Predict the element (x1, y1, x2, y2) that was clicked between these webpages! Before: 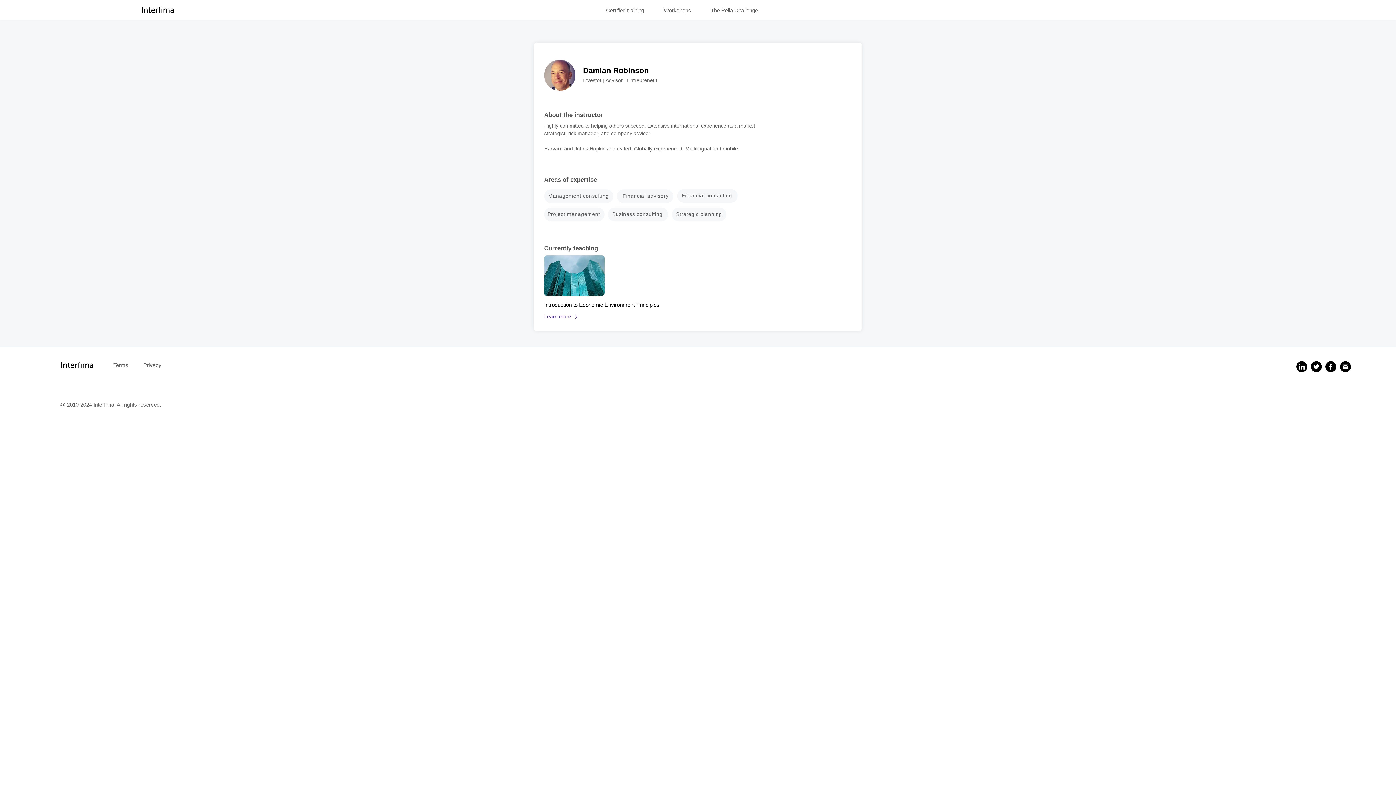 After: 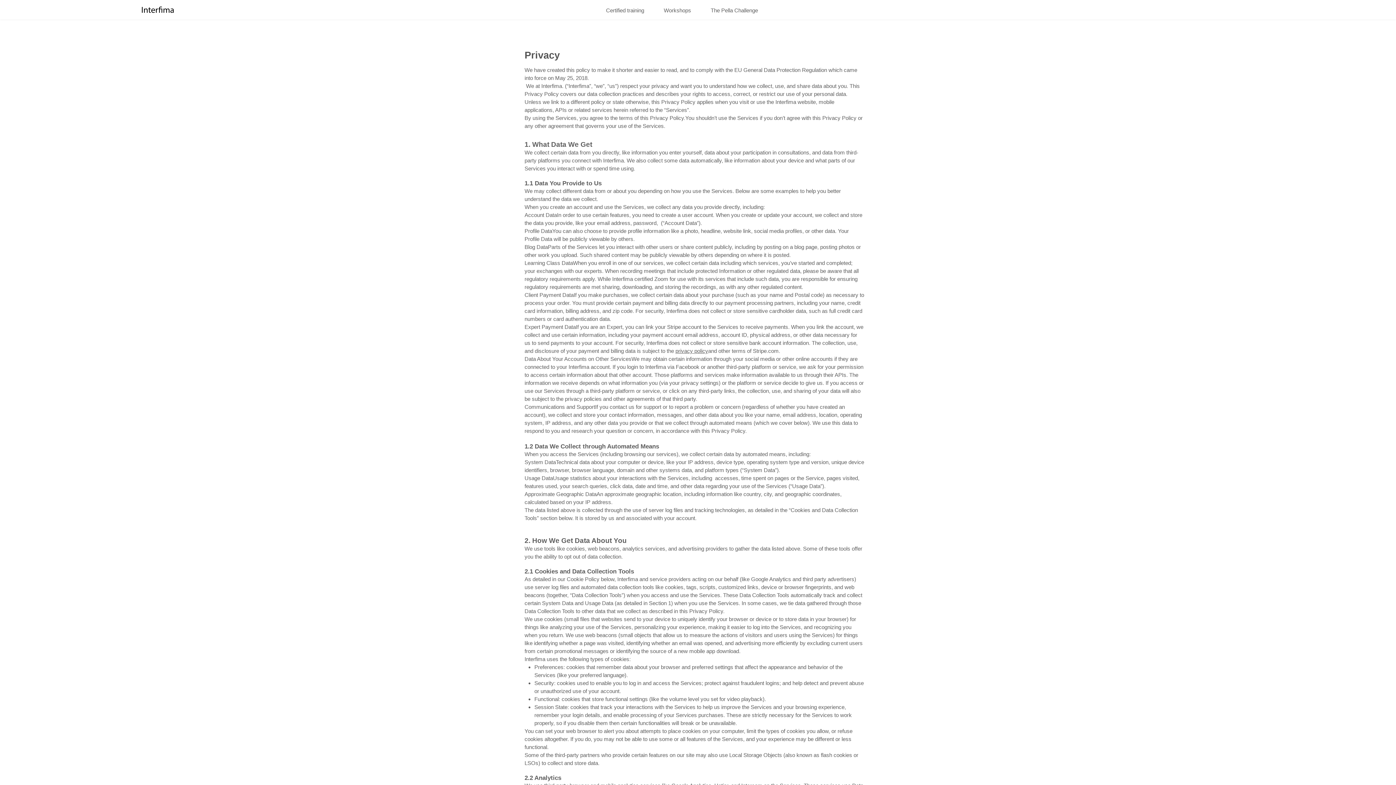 Action: label: Privacy bbox: (143, 362, 161, 368)